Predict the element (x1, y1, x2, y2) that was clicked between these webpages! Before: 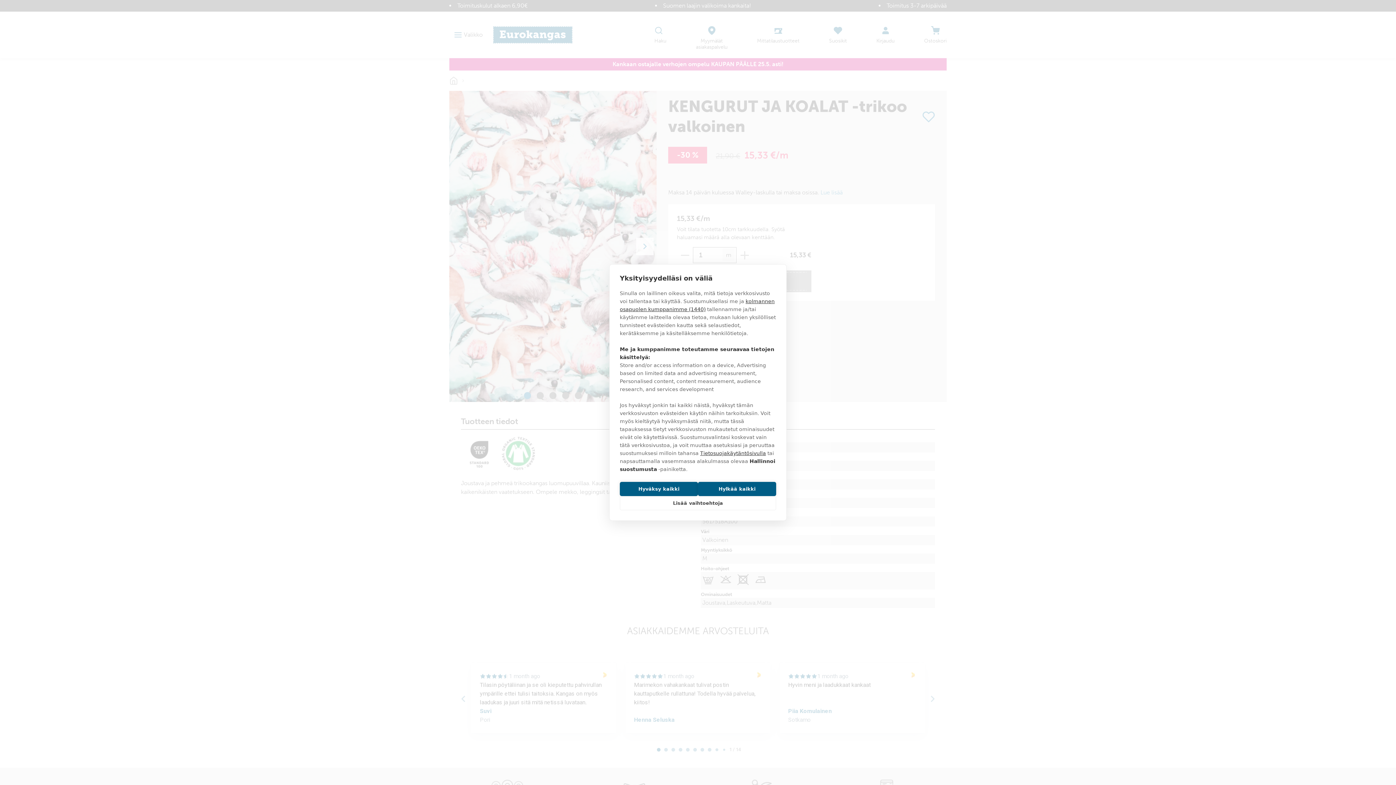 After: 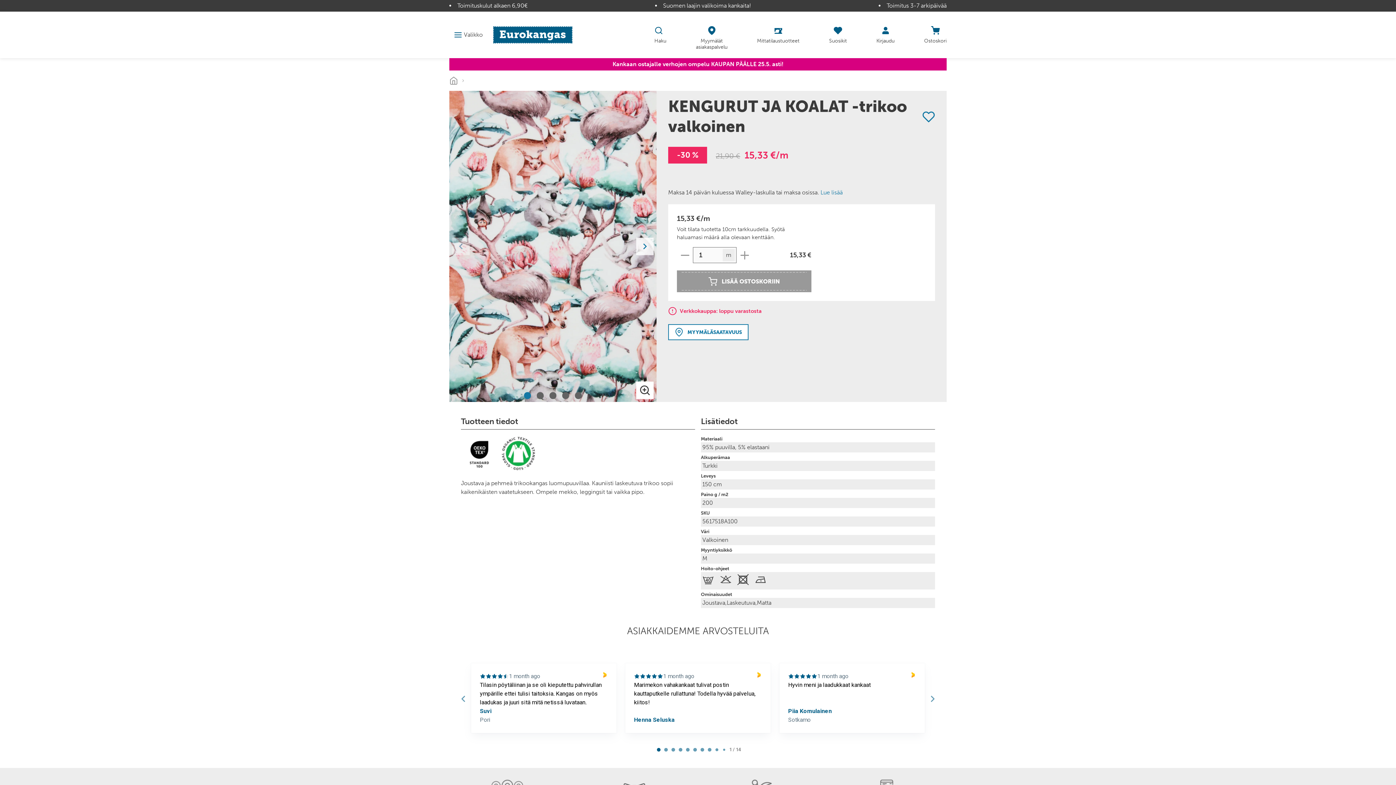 Action: label: Hylkää kaikki bbox: (698, 482, 776, 496)